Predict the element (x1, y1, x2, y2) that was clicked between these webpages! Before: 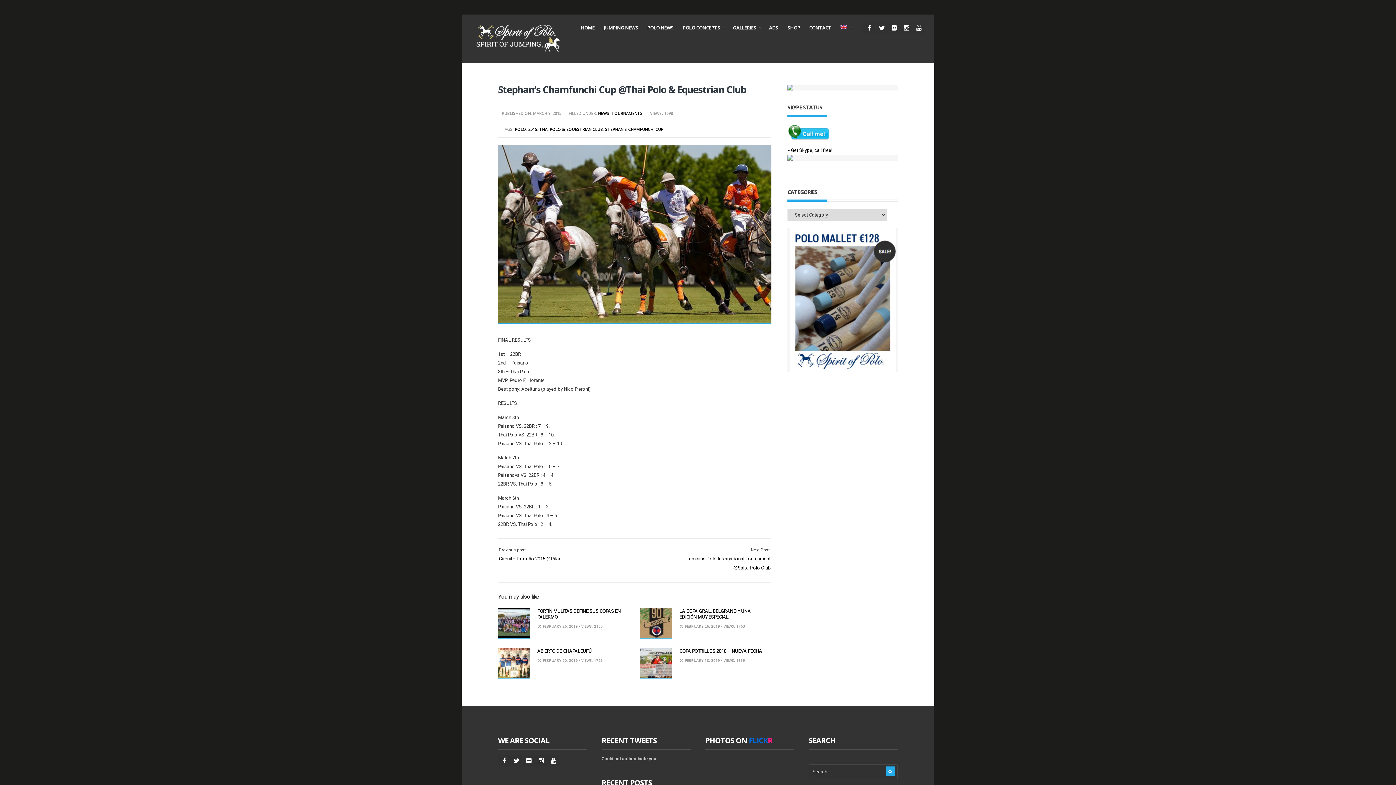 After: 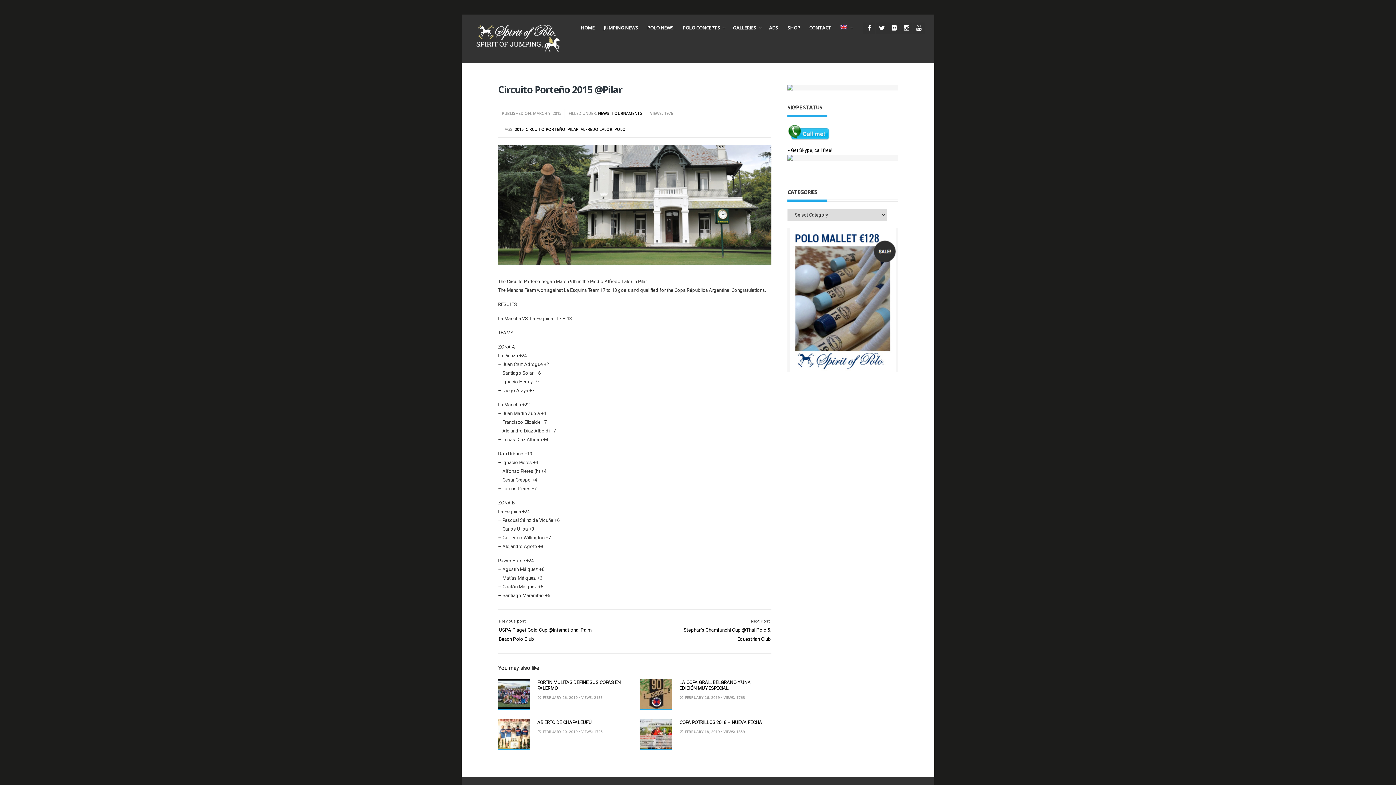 Action: label: Circuito Porteño 2015 @Pilar bbox: (498, 556, 560, 561)